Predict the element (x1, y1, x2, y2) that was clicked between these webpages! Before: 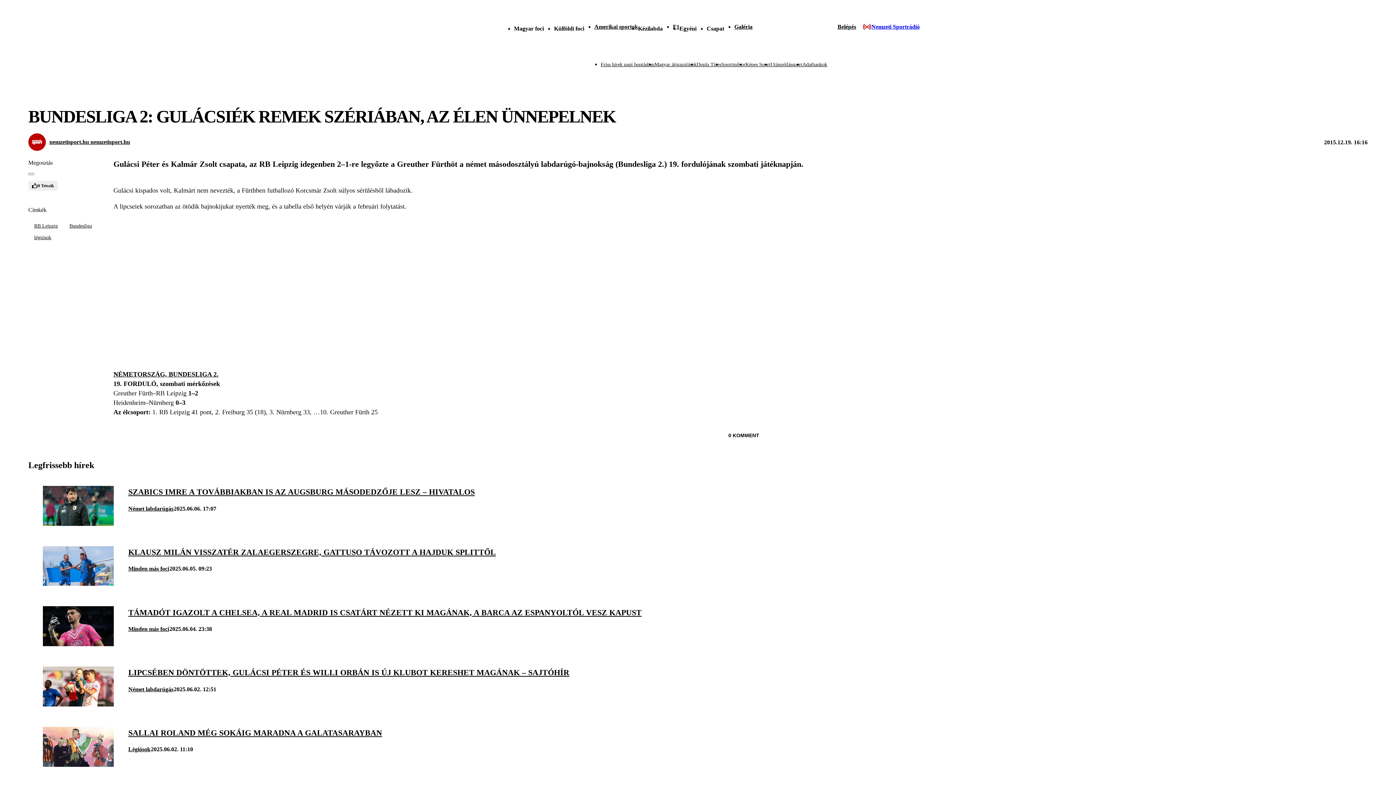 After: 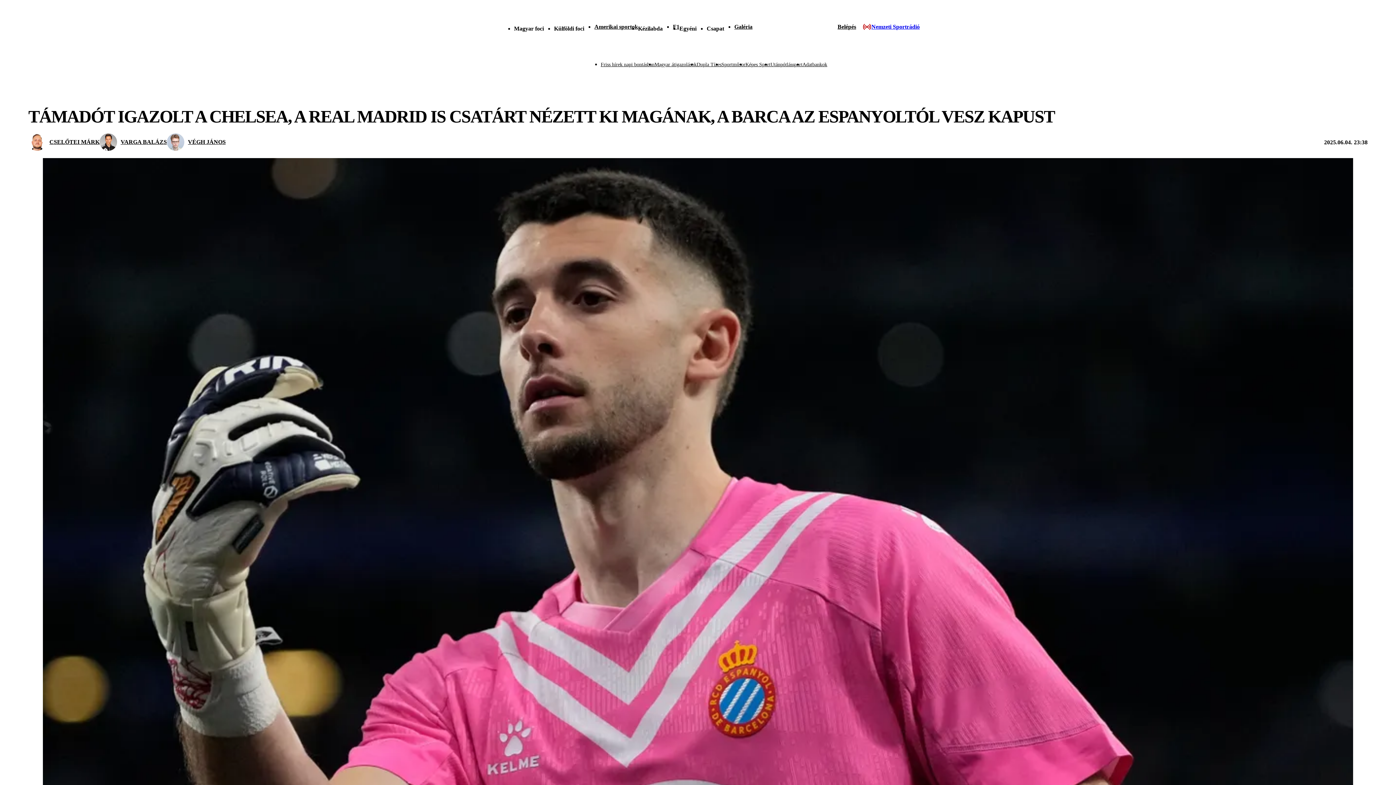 Action: label: TÁMADÓT IGAZOLT A CHELSEA, A REAL MADRID IS CSATÁRT NÉZETT KI MAGÁNAK, A BARCA AZ ESPANYOLTÓL VESZ KAPUST bbox: (128, 607, 641, 618)